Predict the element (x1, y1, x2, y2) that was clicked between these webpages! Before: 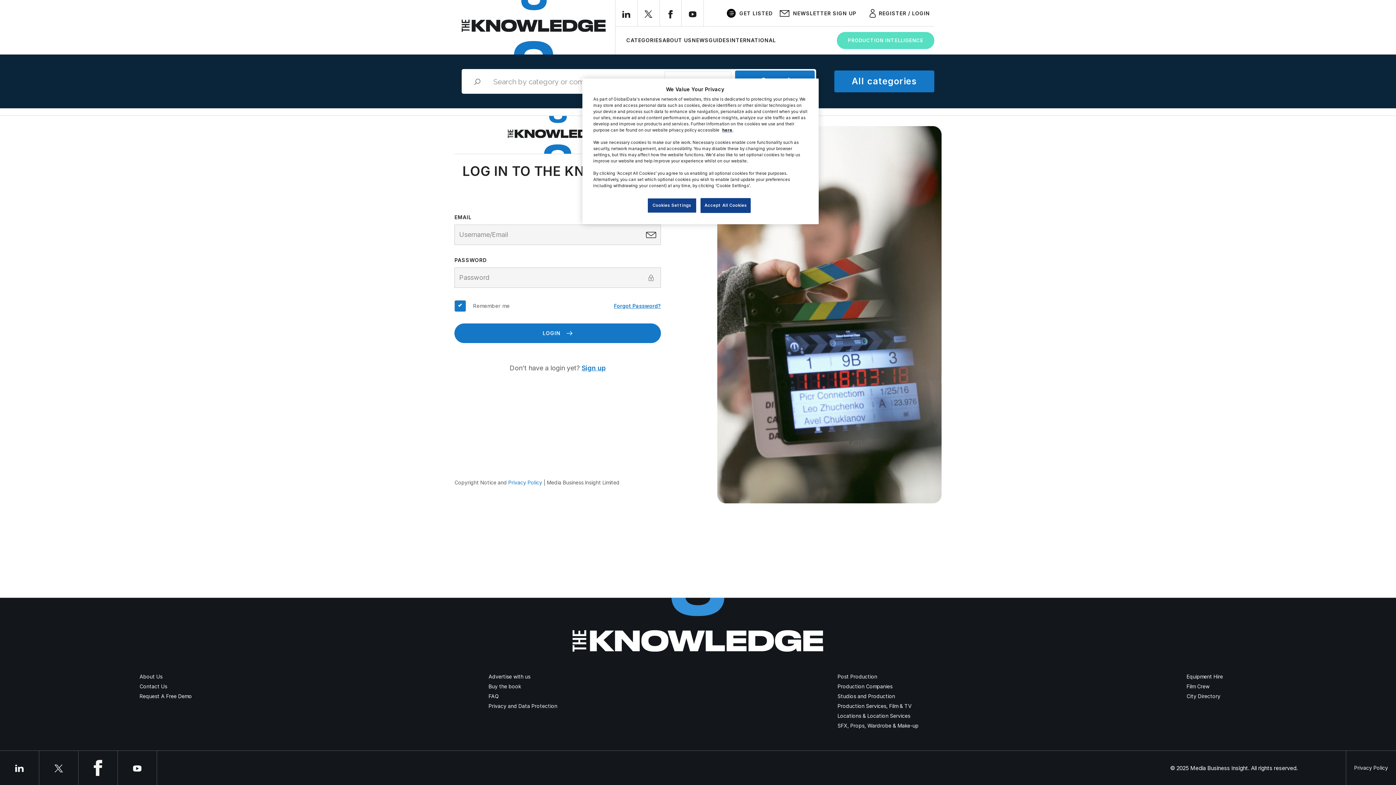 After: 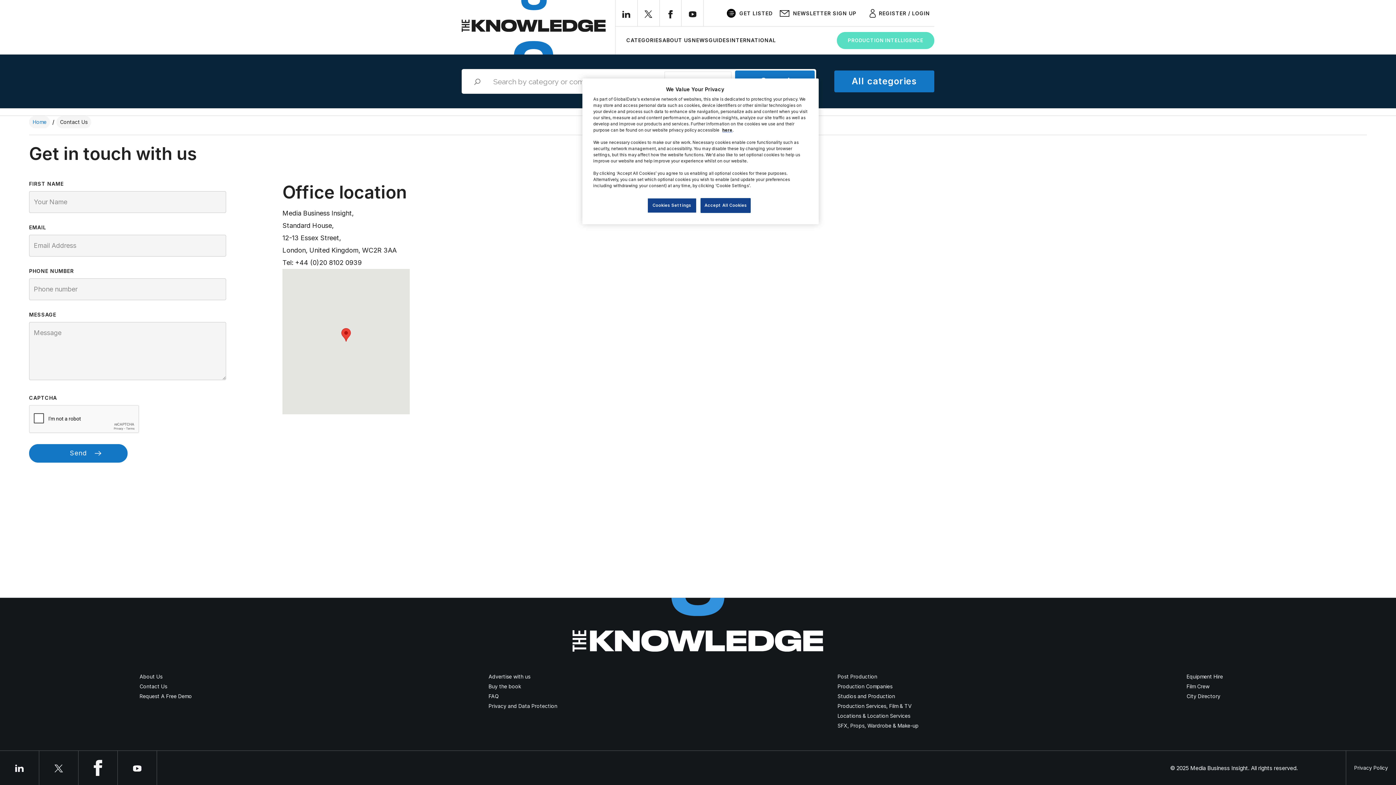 Action: bbox: (139, 683, 167, 689) label: Contact Us